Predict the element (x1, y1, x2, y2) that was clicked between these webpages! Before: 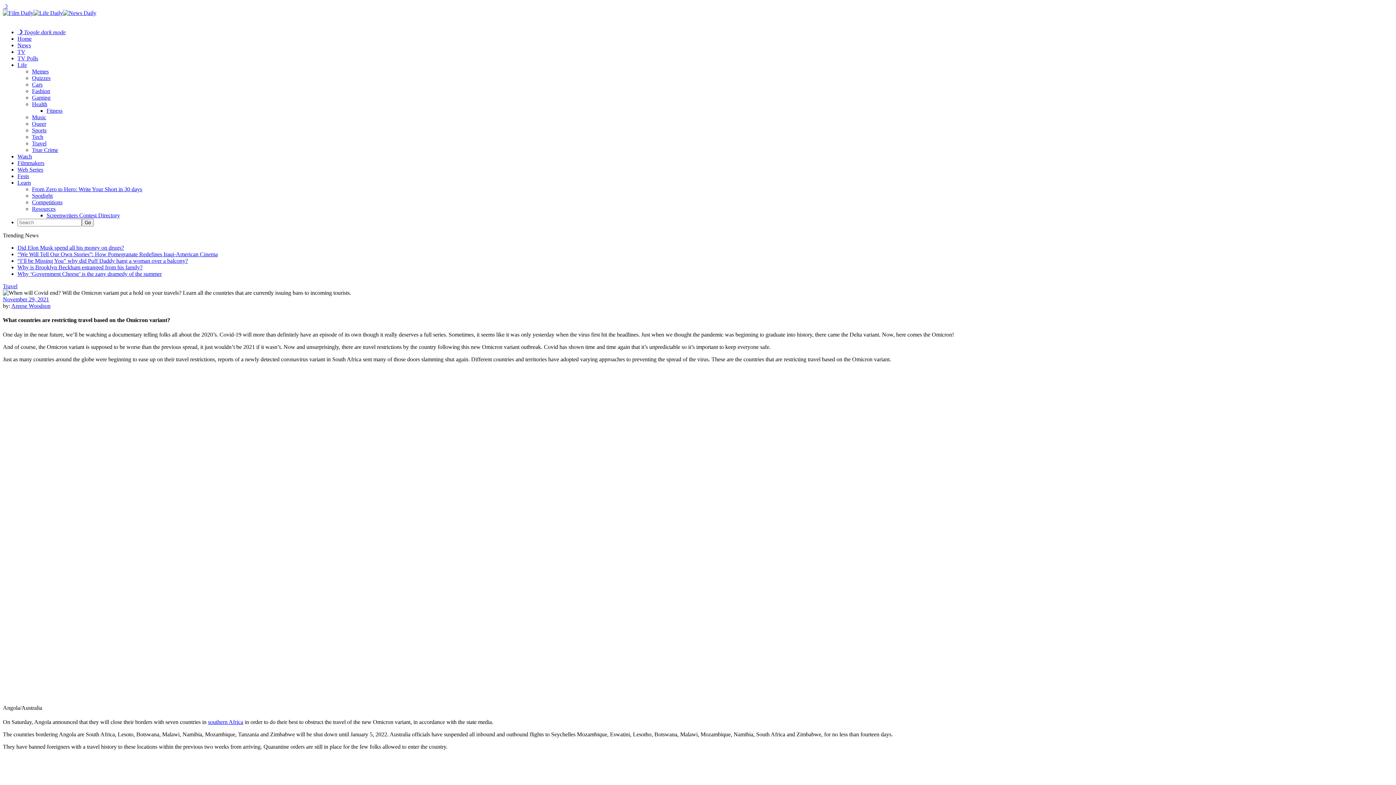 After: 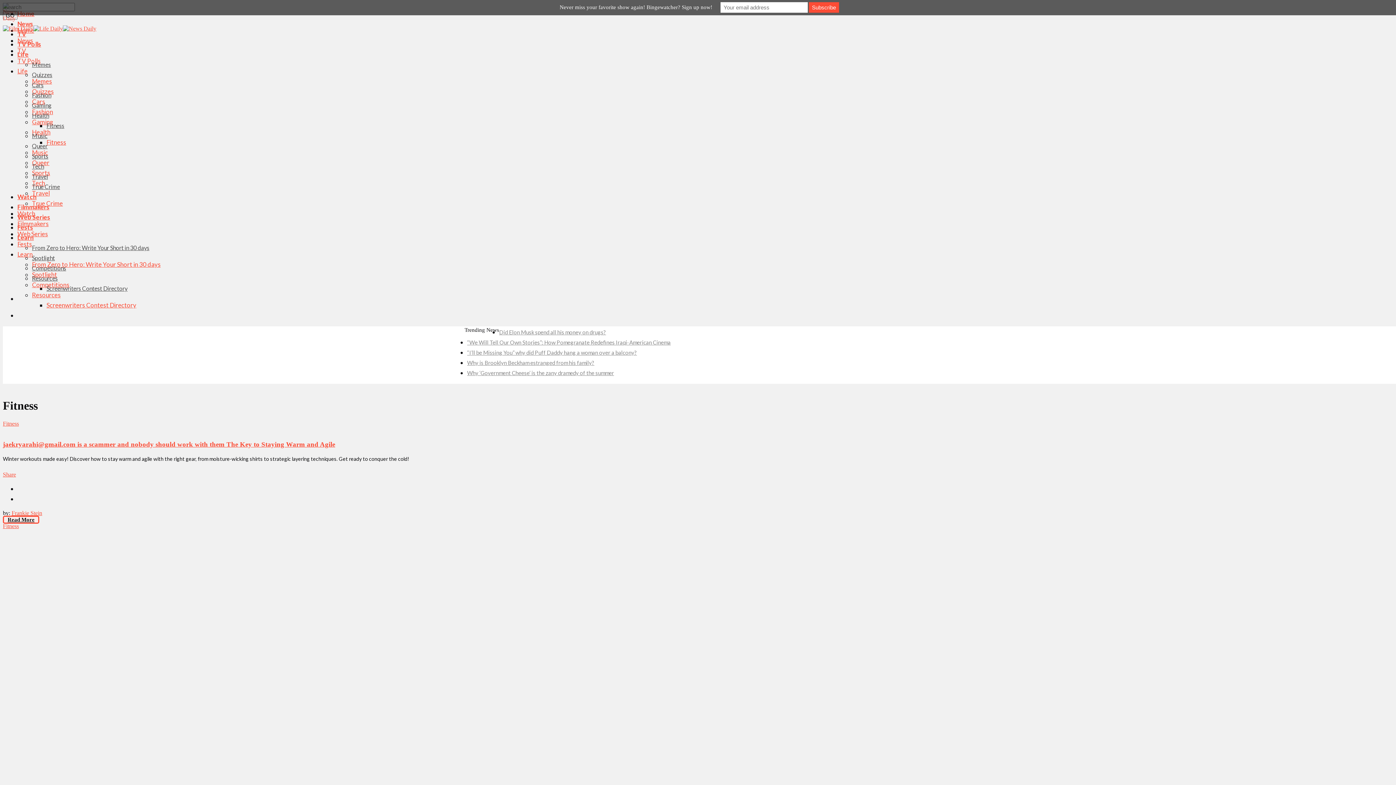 Action: label: Fitness bbox: (46, 107, 62, 113)